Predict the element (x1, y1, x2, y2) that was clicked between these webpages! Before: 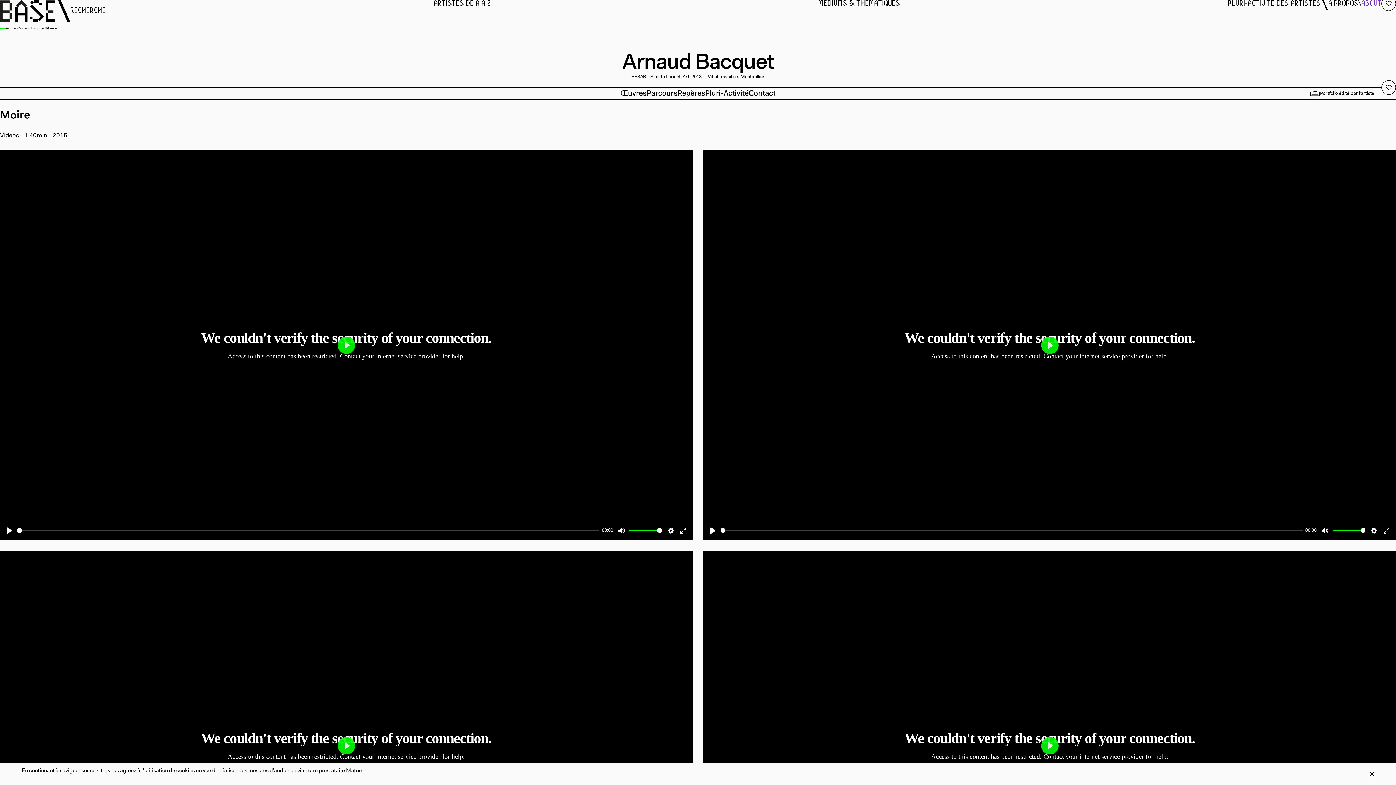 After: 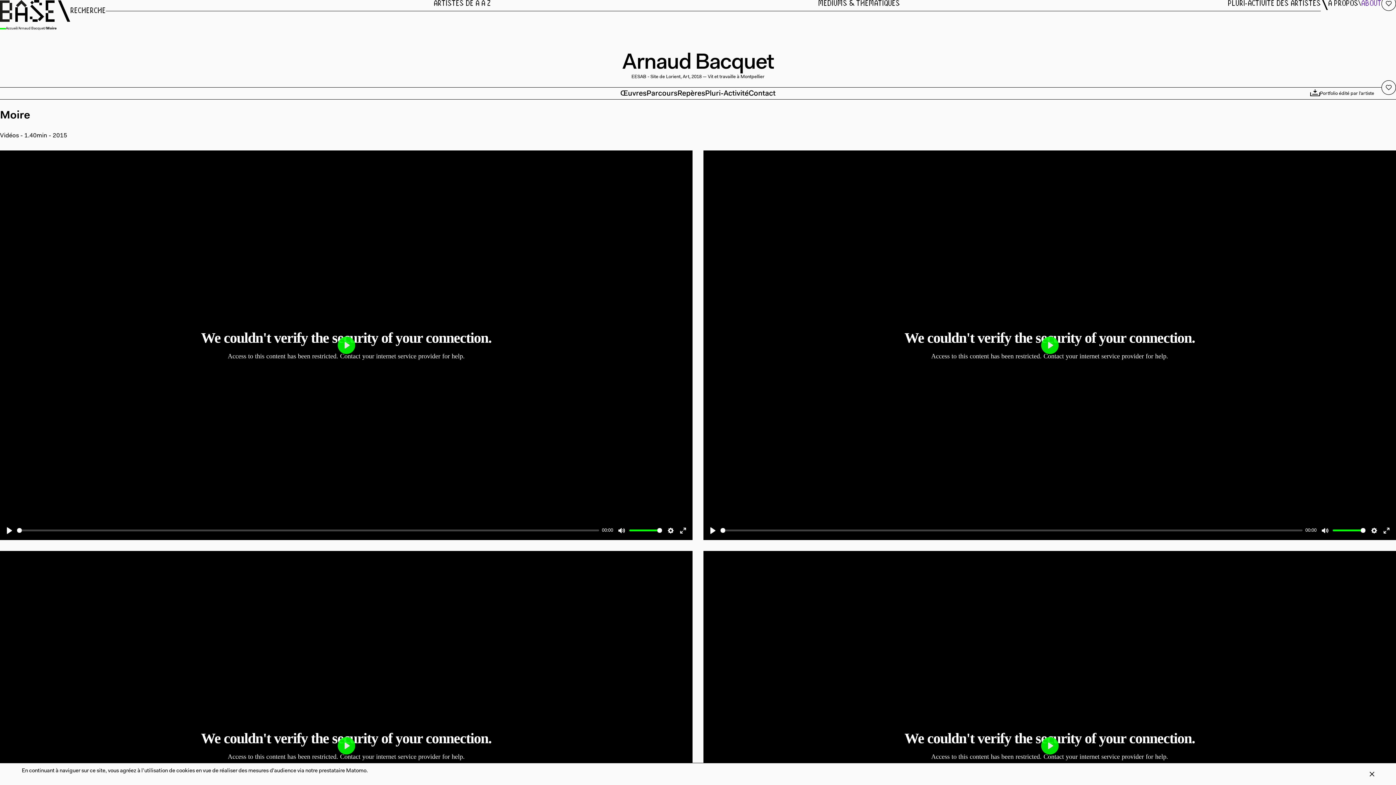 Action: label: Enter fullscreen bbox: (677, 525, 689, 536)